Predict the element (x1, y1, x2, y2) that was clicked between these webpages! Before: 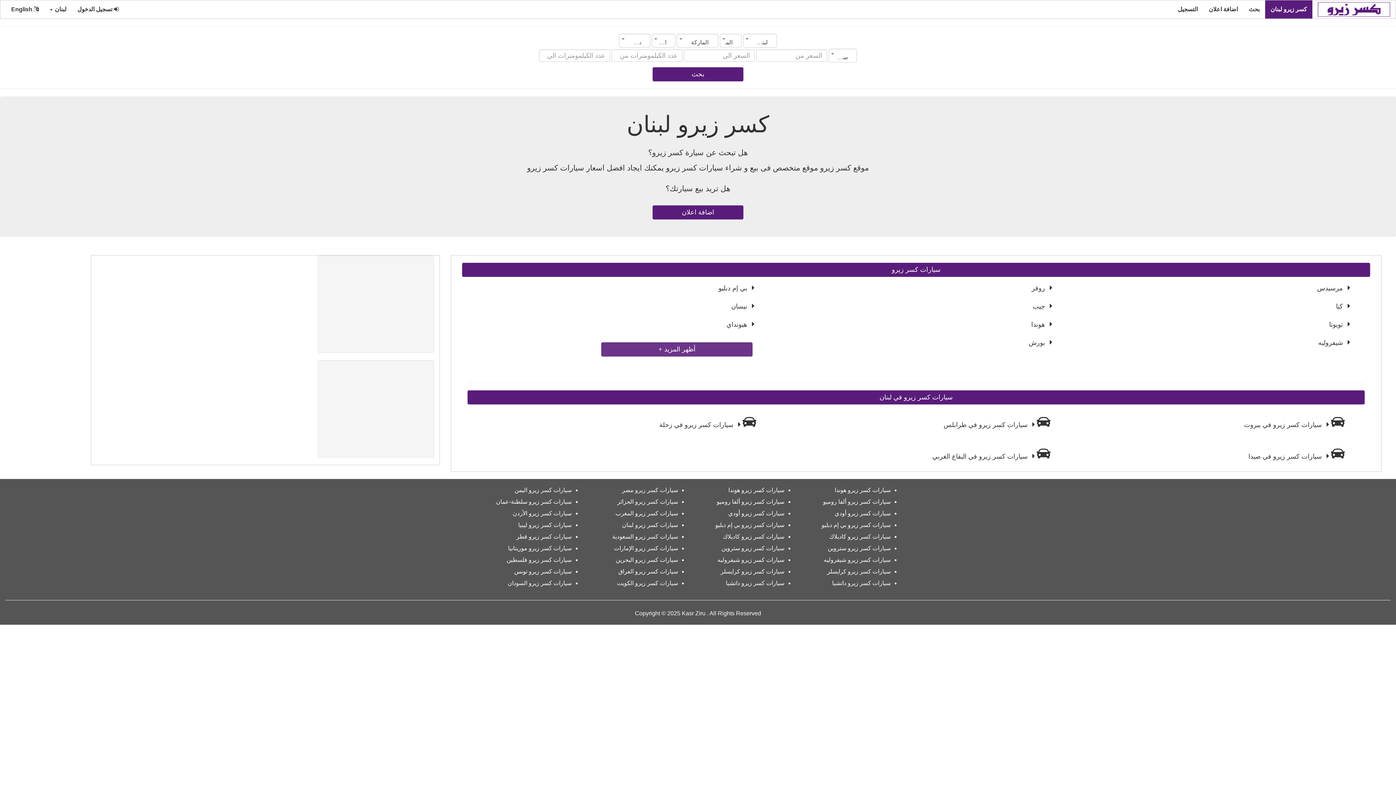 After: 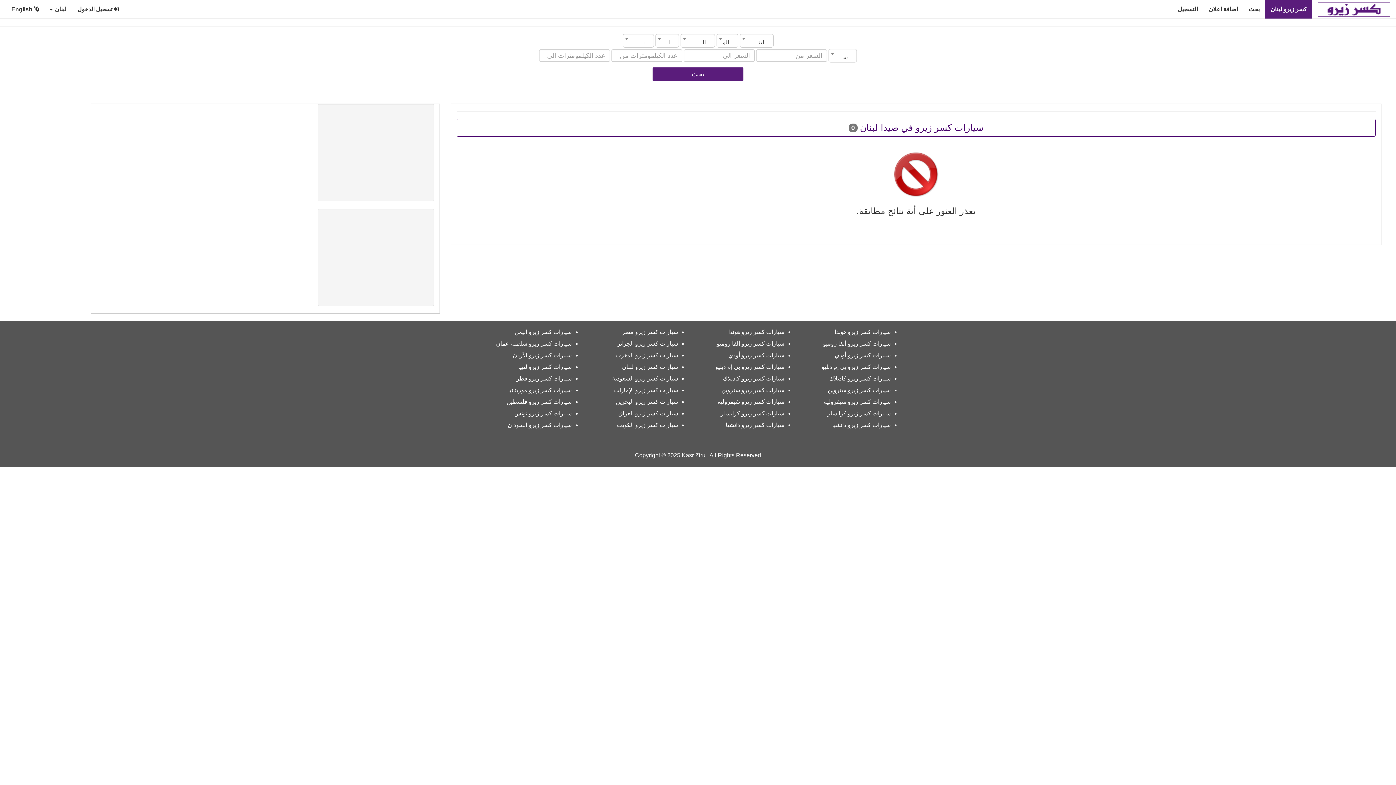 Action: bbox: (1248, 451, 1345, 462) label:   سيارات كسر زيرو في صيدا